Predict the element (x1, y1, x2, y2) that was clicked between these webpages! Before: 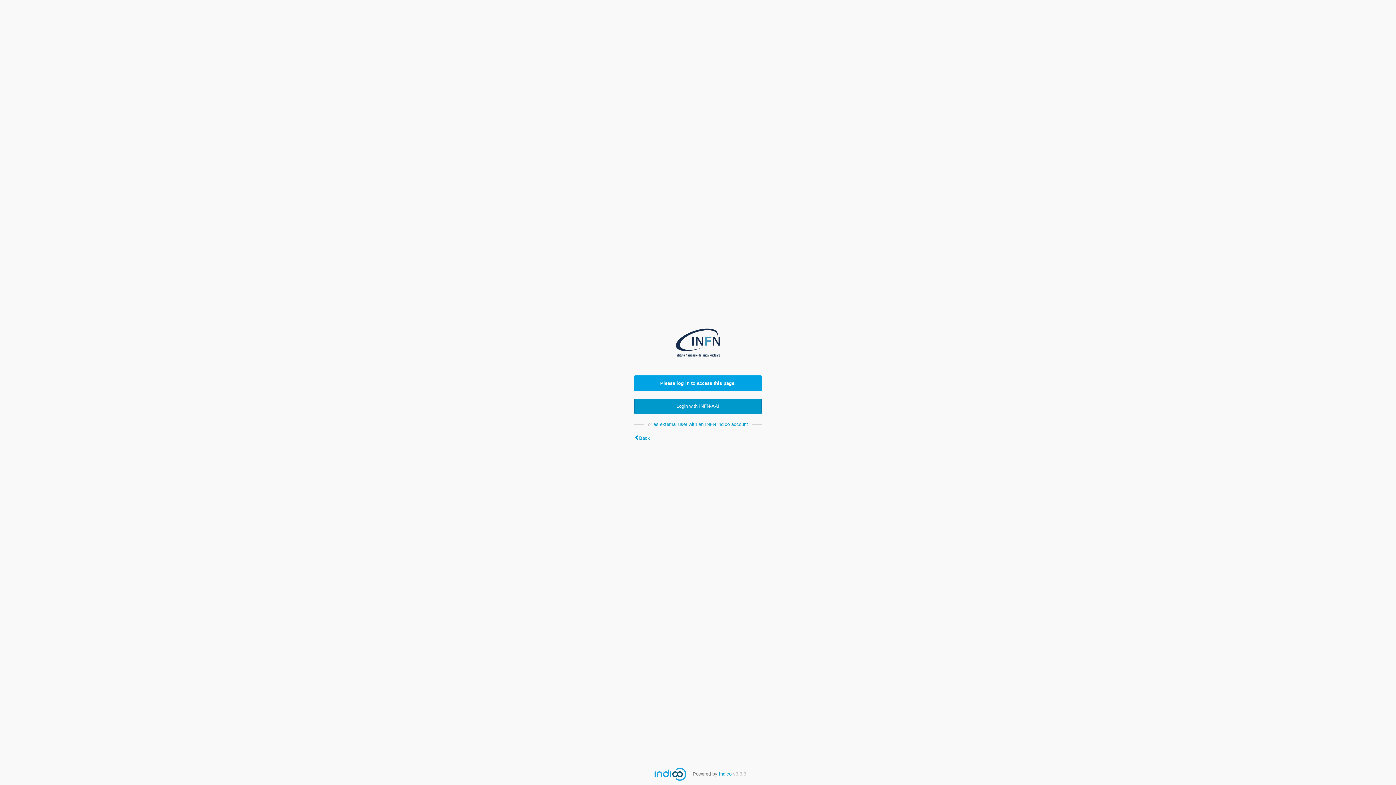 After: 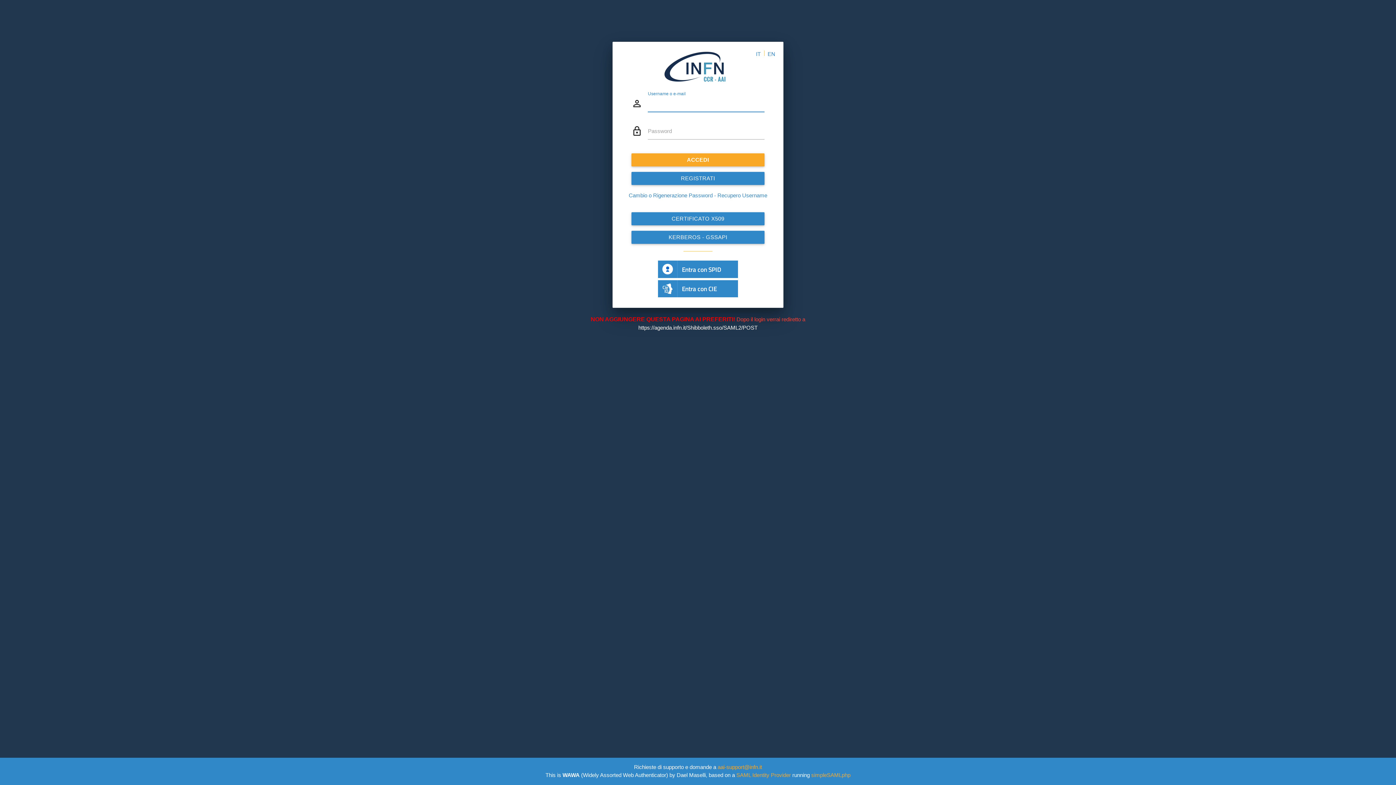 Action: label: Login with INFN-AAI bbox: (634, 398, 761, 414)